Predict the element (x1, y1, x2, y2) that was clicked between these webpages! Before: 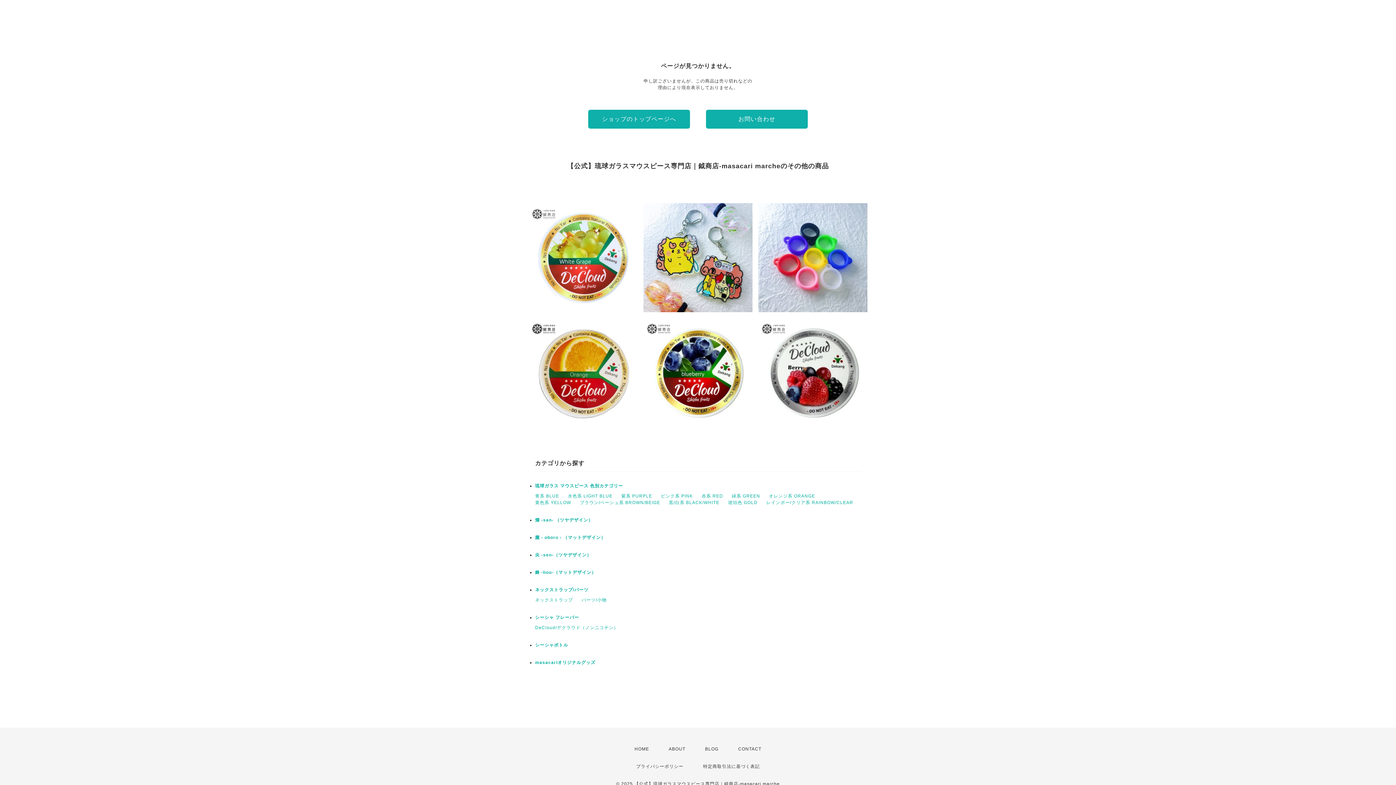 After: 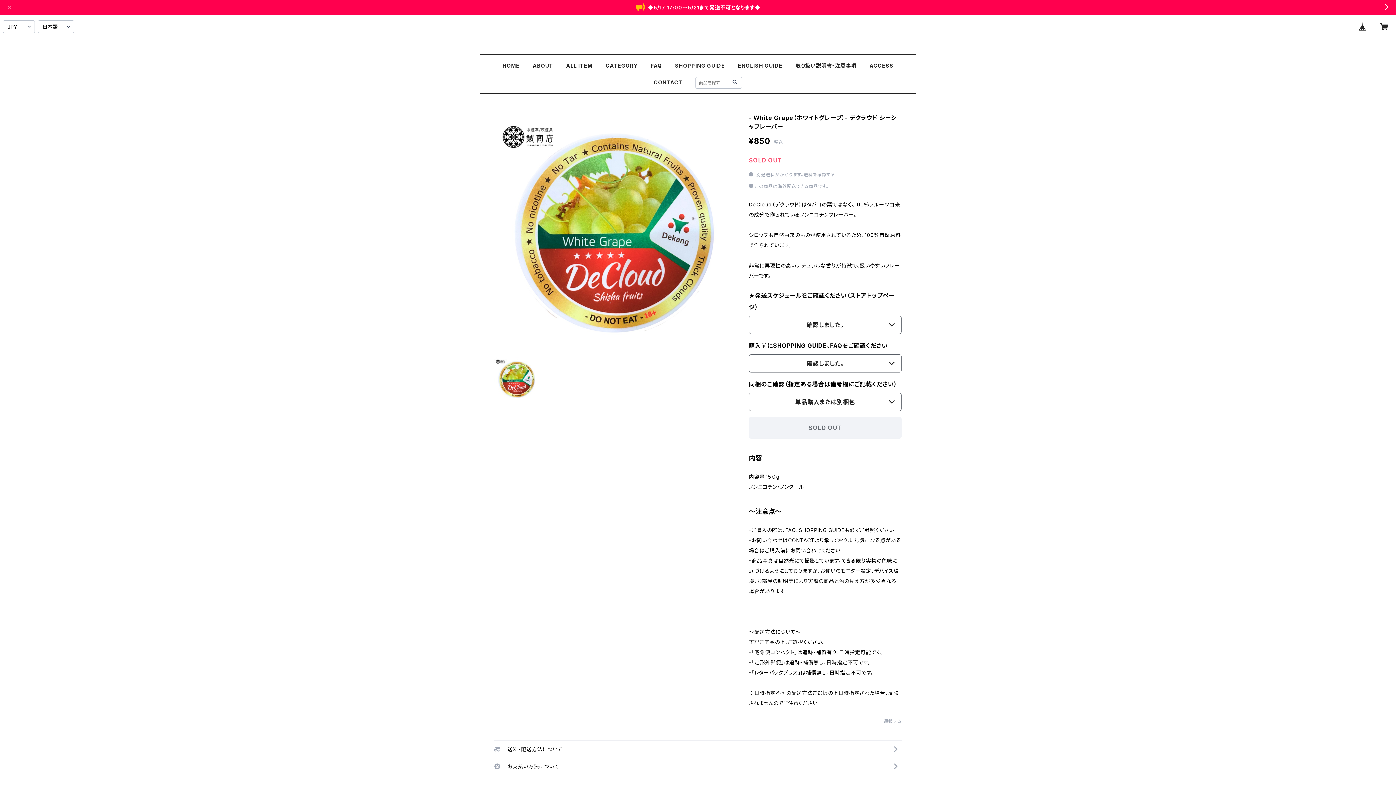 Action: bbox: (528, 203, 637, 312) label: - White Grape（ホワイトグレープ）- デクラウド シーシャフレーバー
¥850